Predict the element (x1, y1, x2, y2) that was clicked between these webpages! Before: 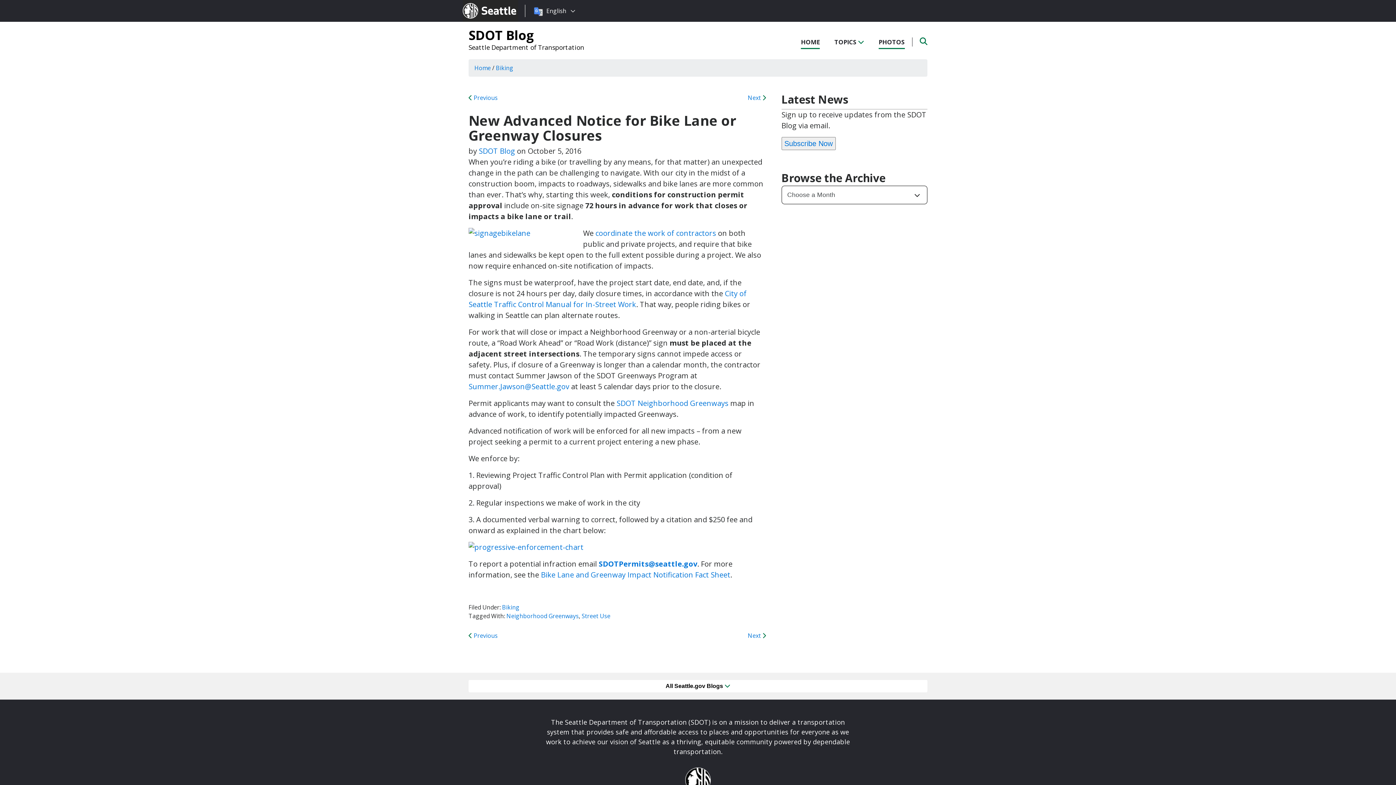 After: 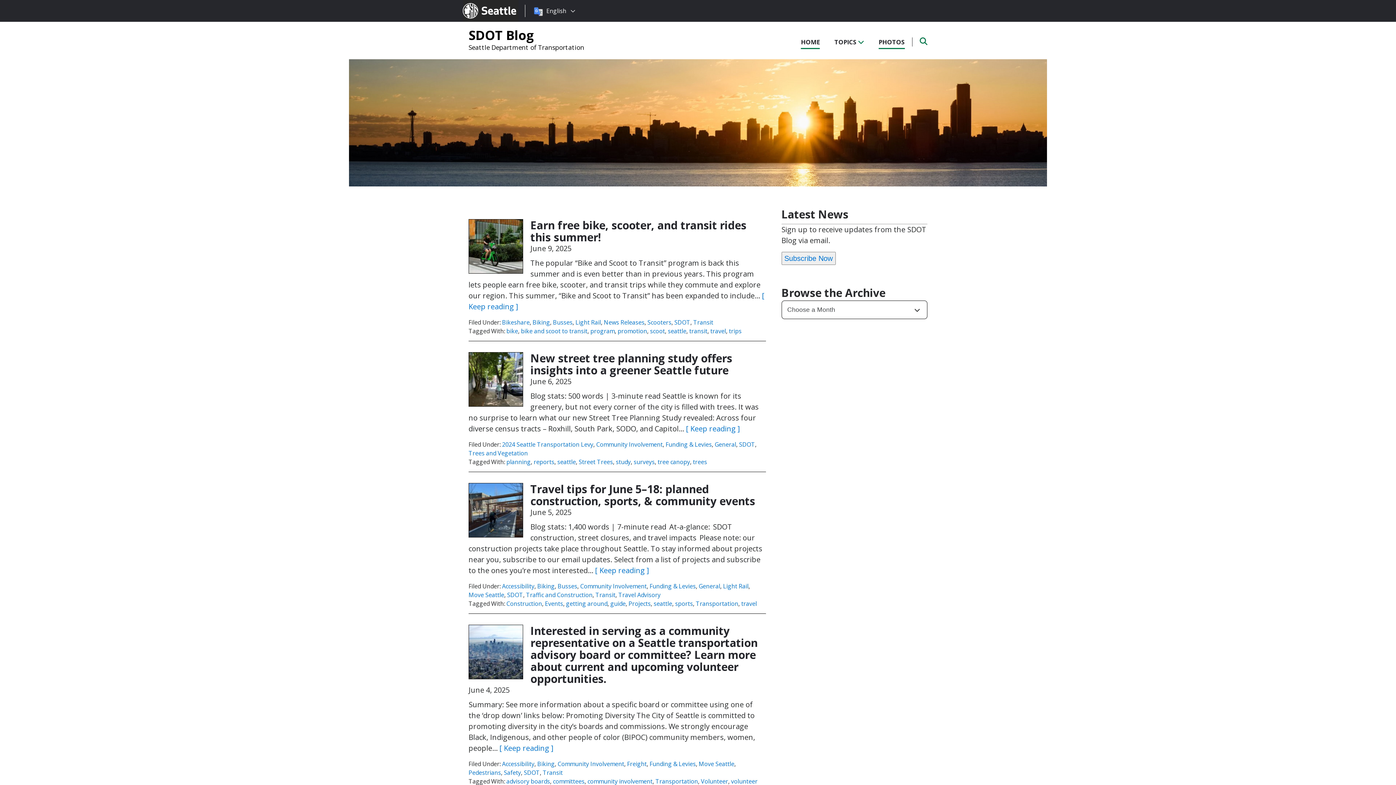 Action: bbox: (474, 64, 490, 72) label: Home